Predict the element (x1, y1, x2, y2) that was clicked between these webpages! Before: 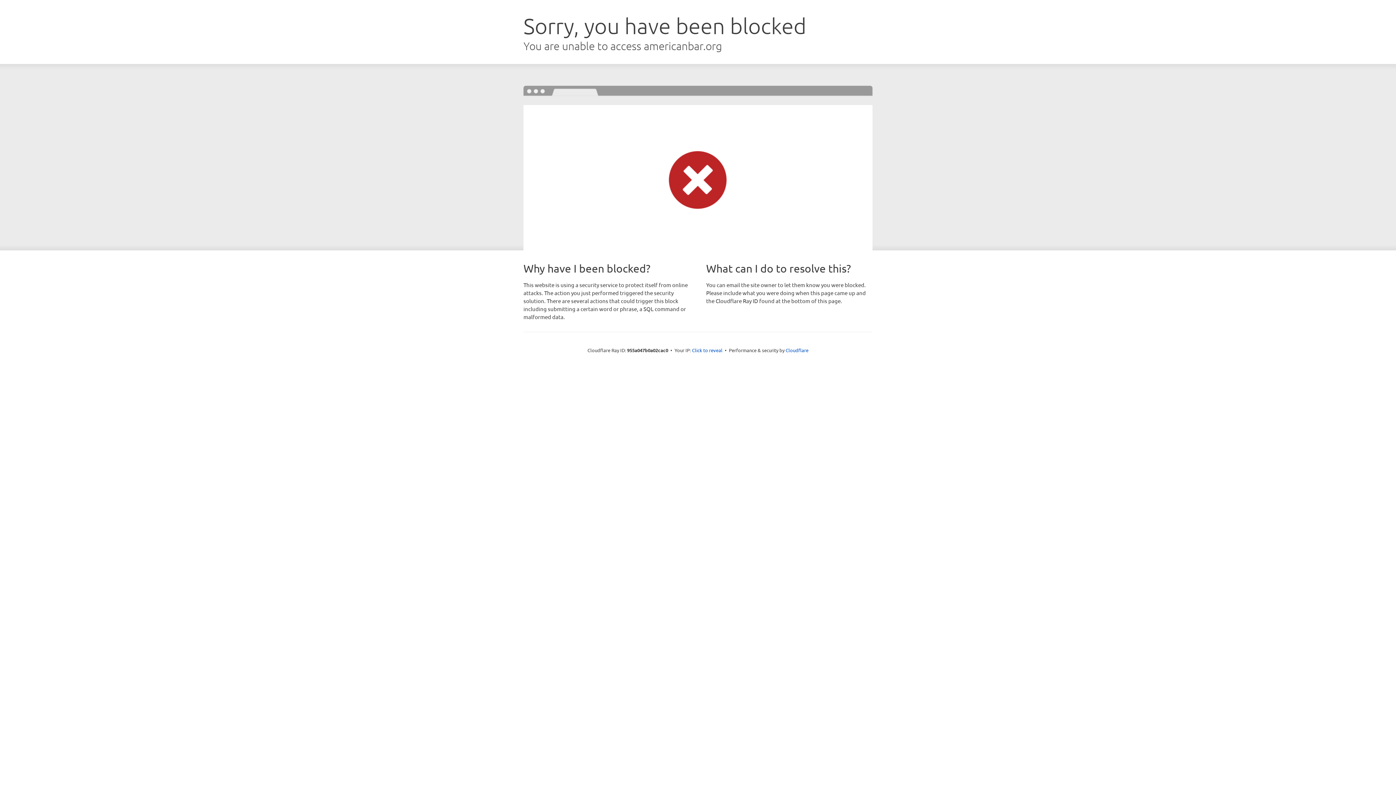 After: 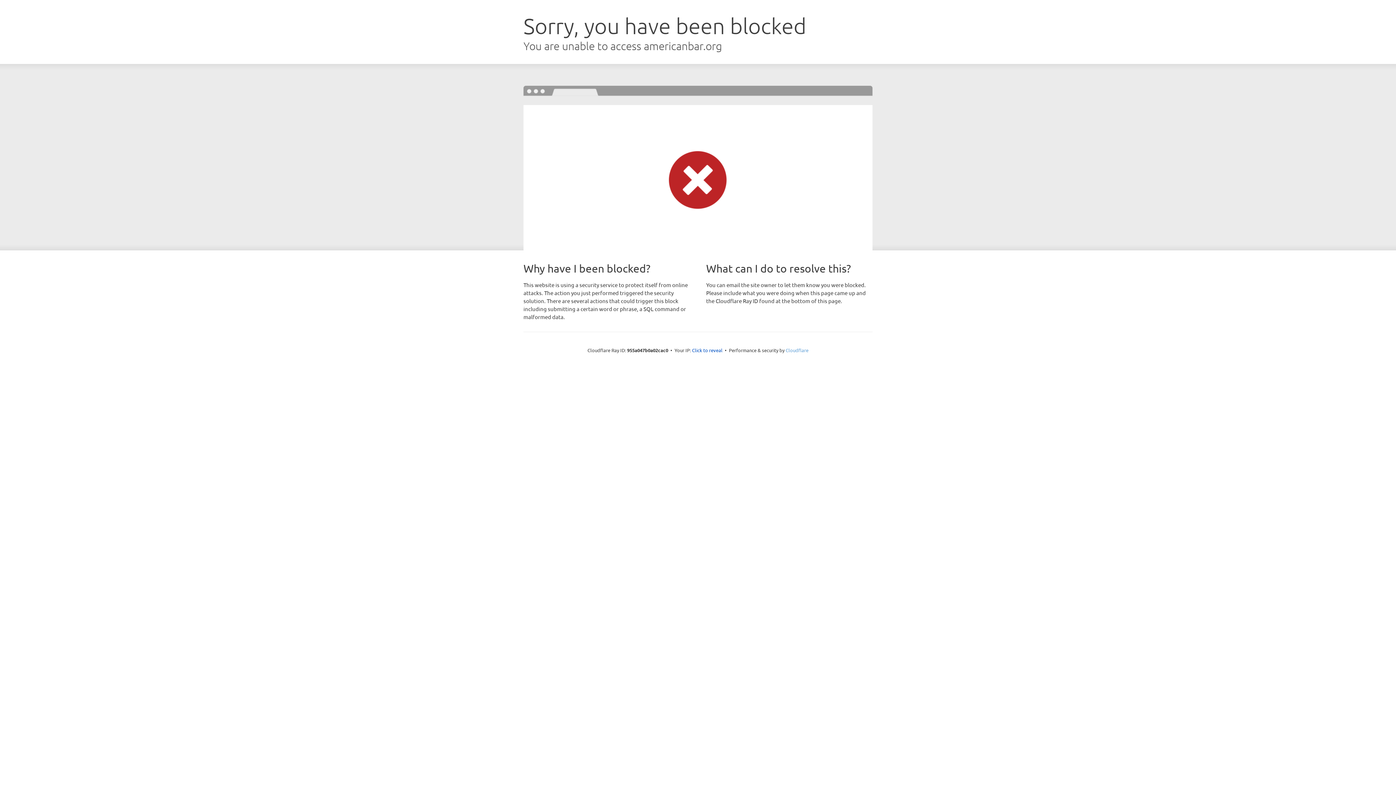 Action: bbox: (785, 347, 808, 353) label: Cloudflare